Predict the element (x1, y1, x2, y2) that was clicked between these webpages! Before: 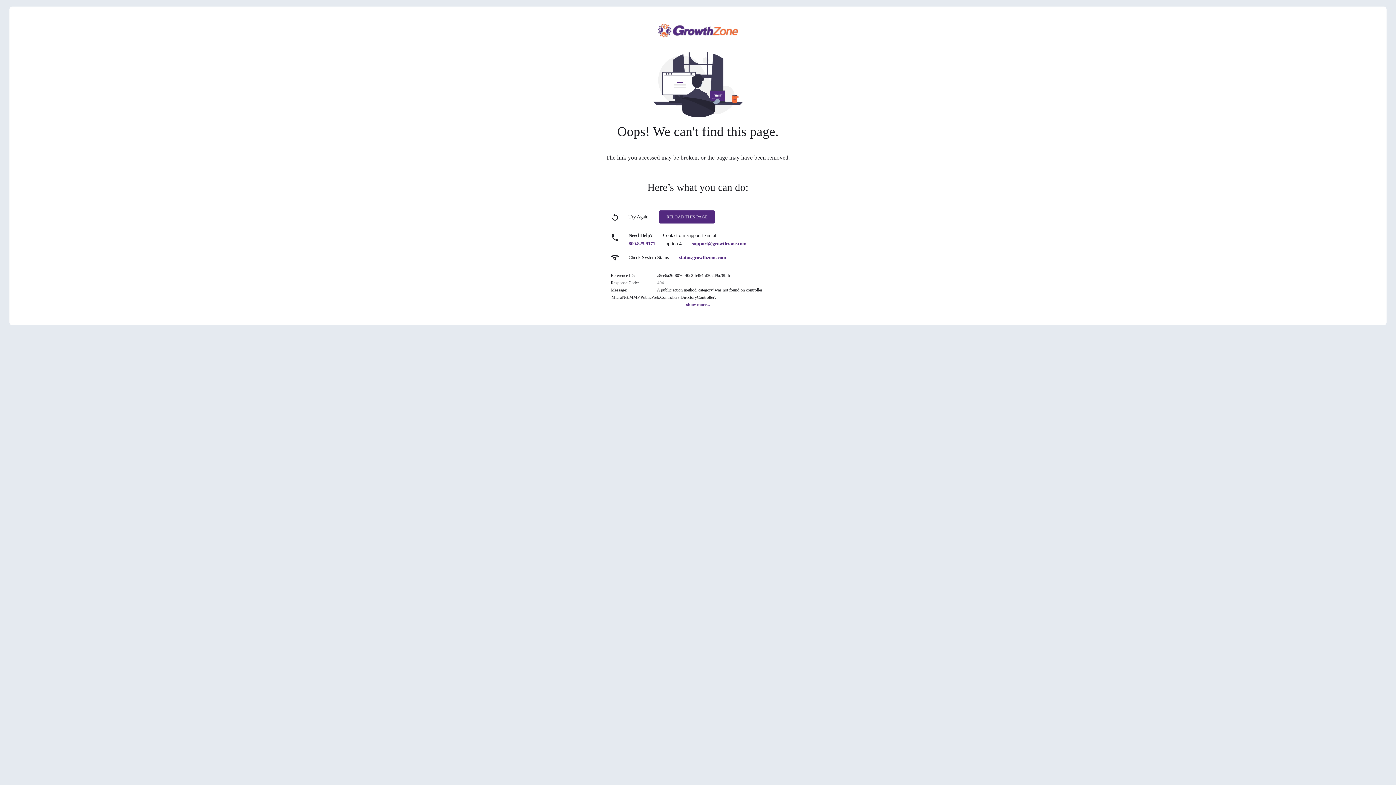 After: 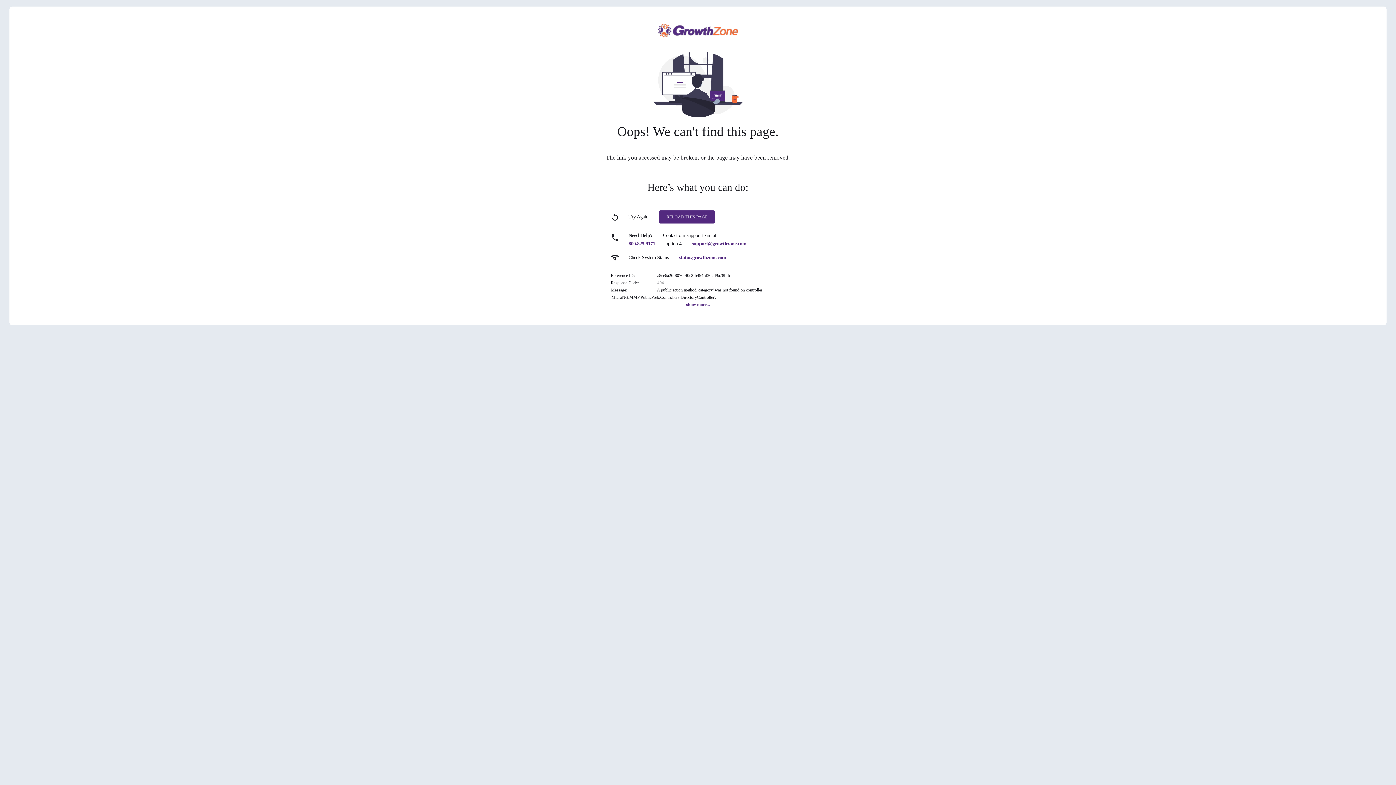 Action: label: status.growthzone.com bbox: (679, 254, 726, 260)